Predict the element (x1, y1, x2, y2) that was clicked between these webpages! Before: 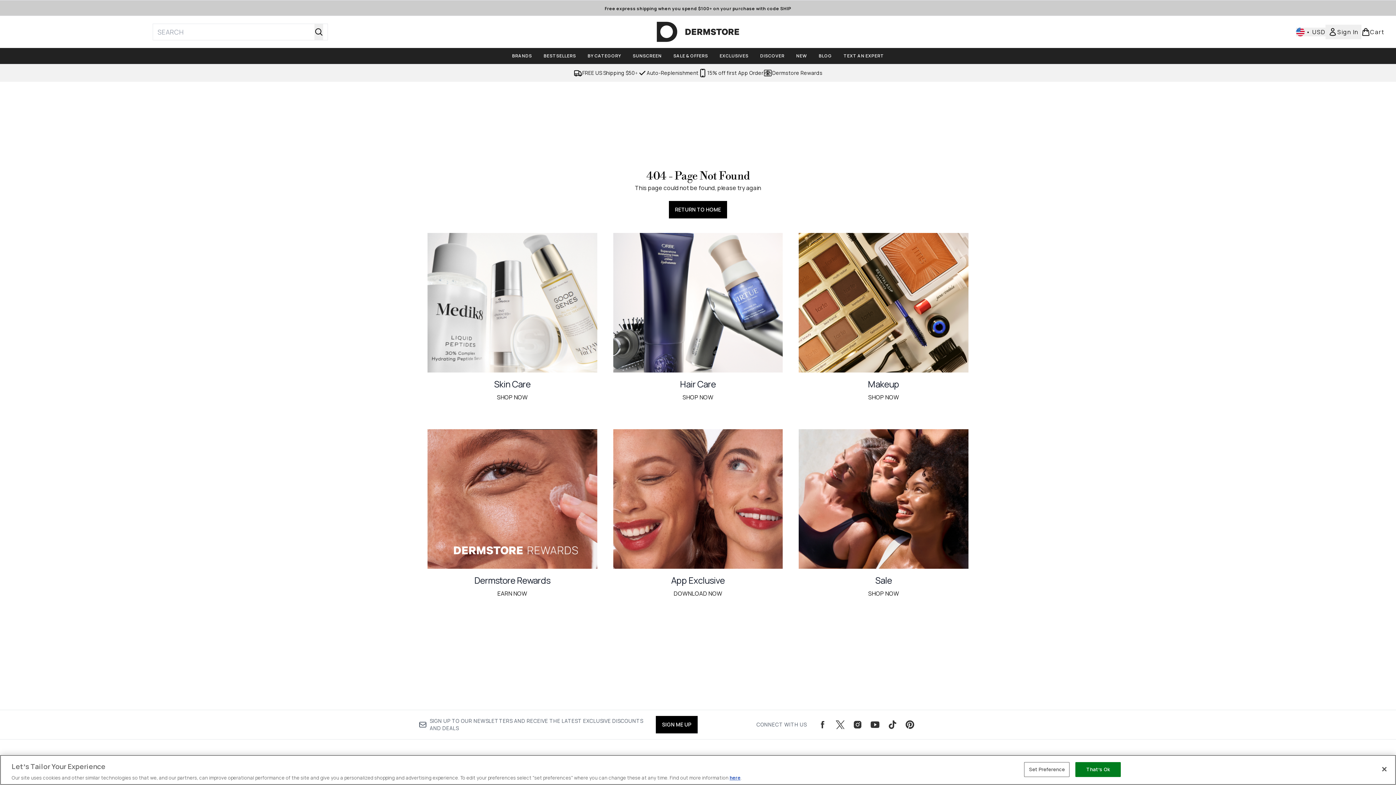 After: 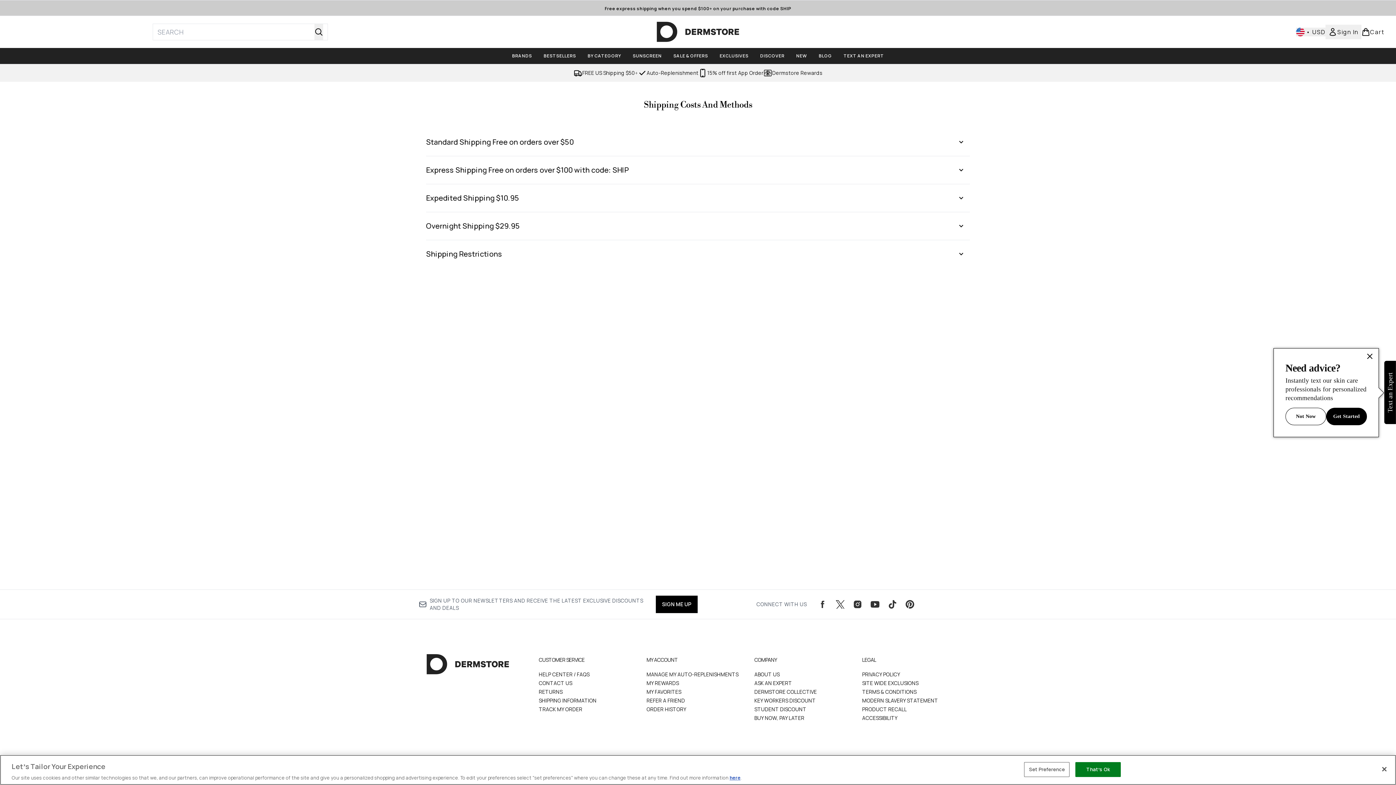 Action: label: FREE US Shipping $50+ bbox: (573, 68, 638, 77)